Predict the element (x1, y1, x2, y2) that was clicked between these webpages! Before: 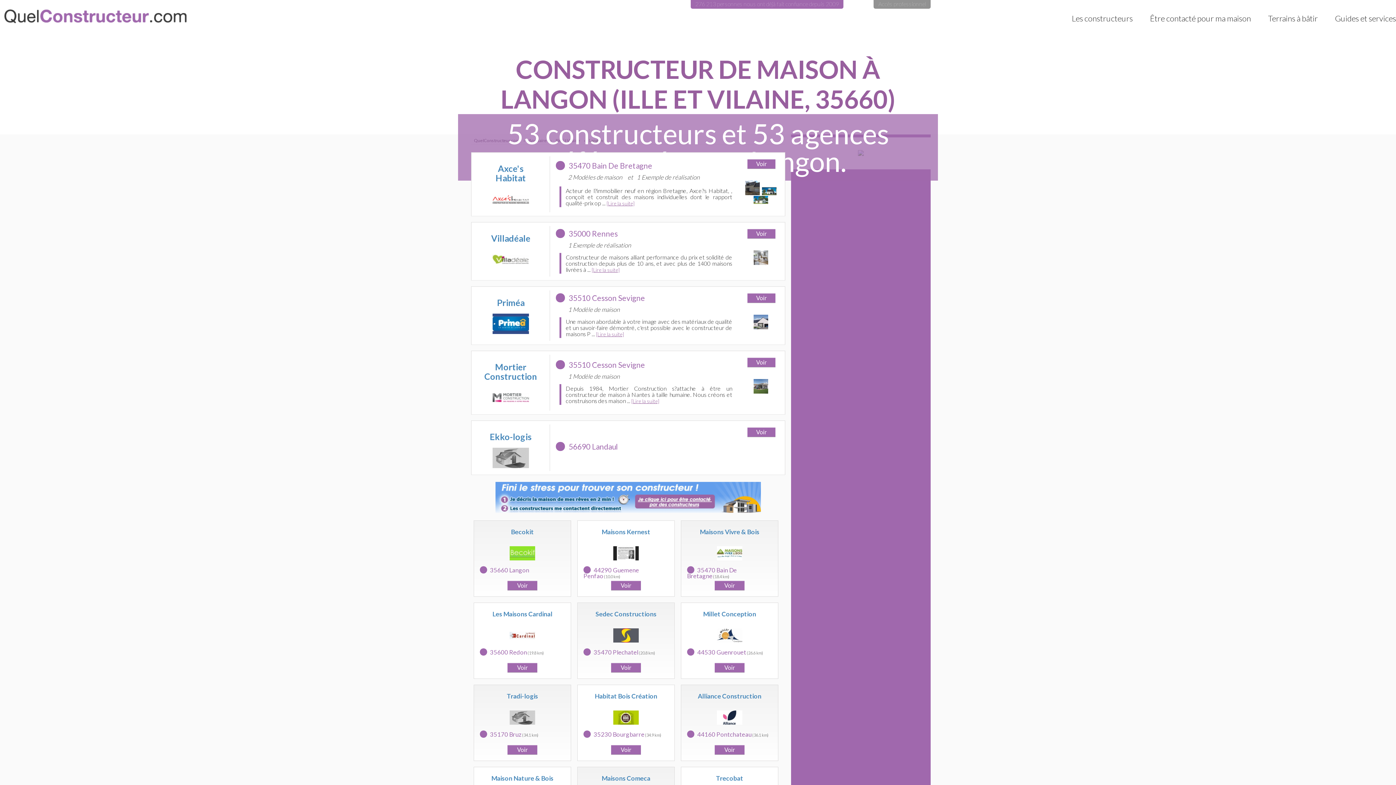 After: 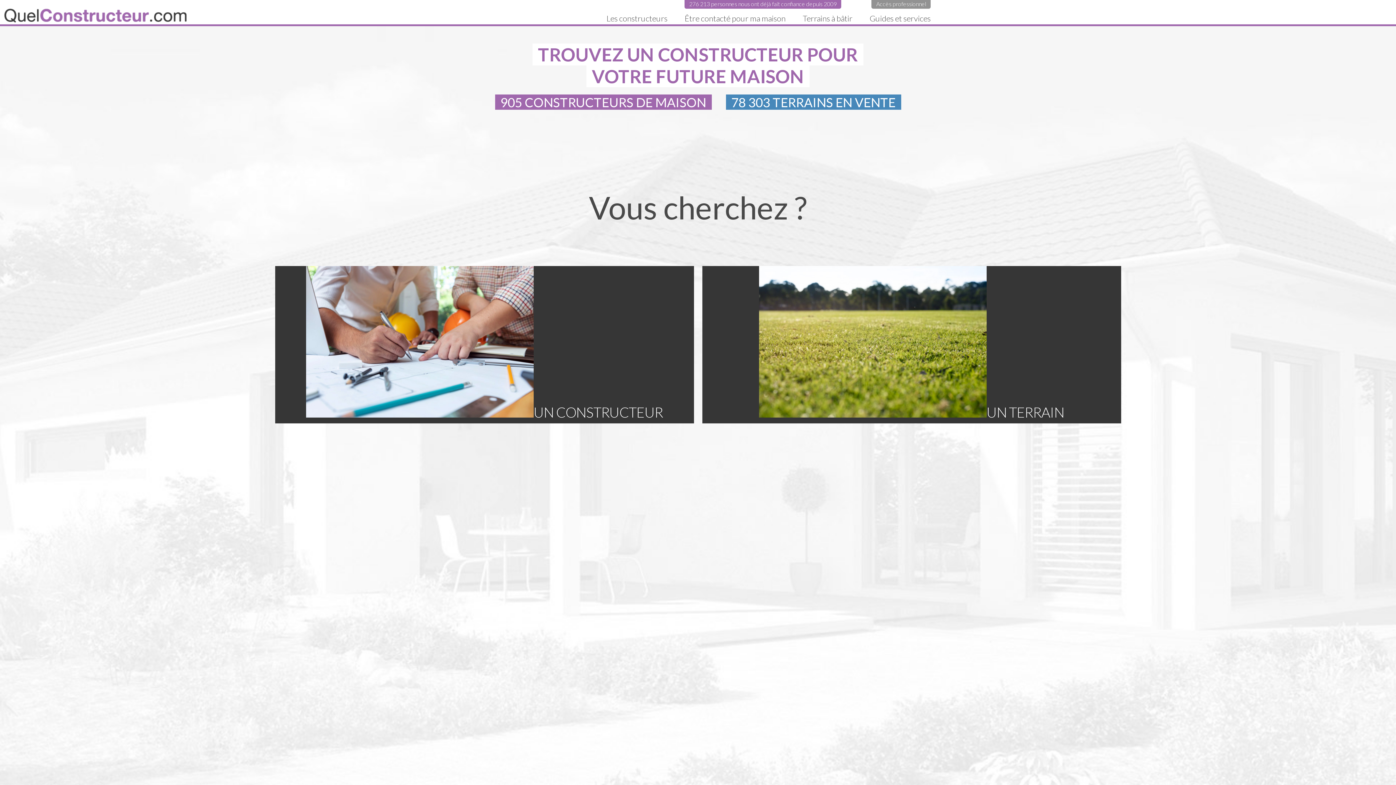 Action: label: QuelConstructeur.com bbox: (0, 3, 190, 29)